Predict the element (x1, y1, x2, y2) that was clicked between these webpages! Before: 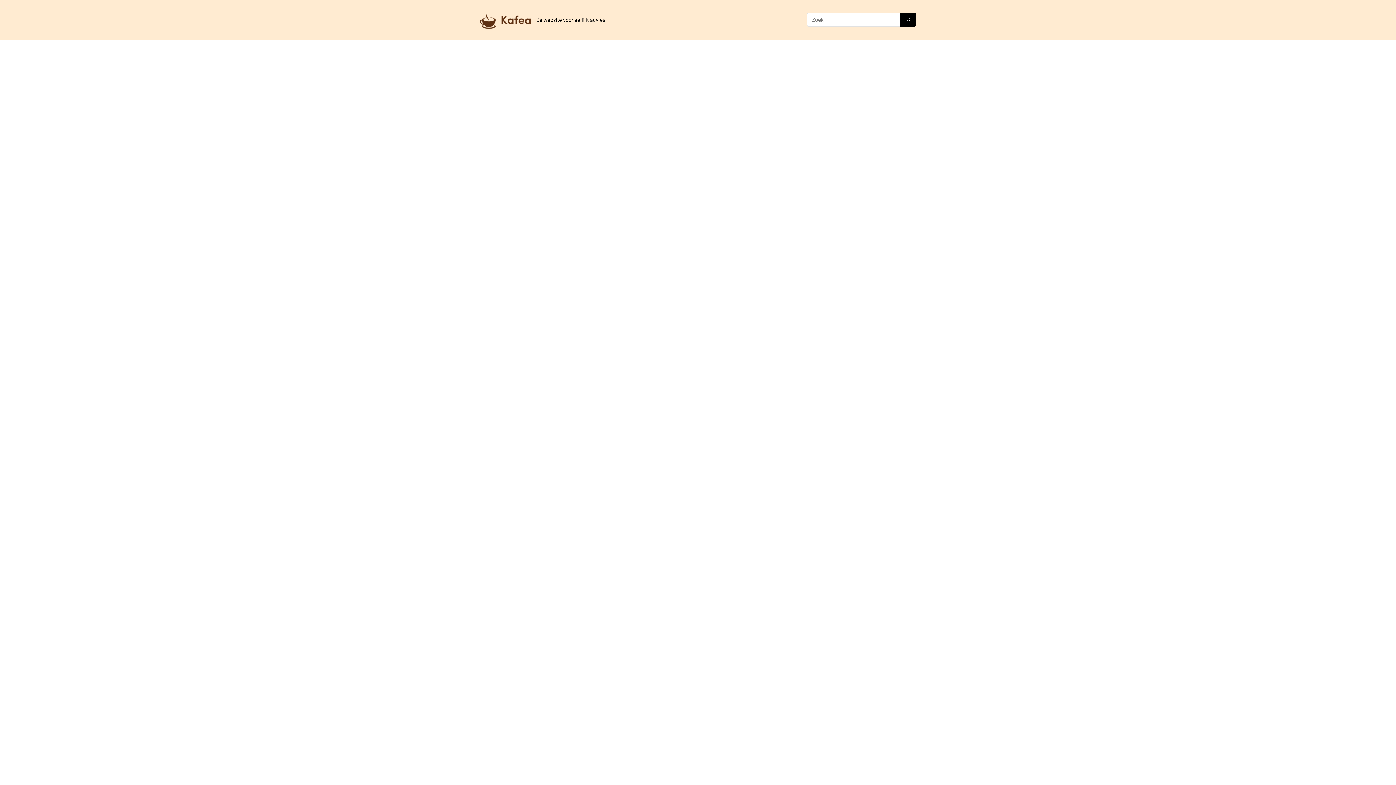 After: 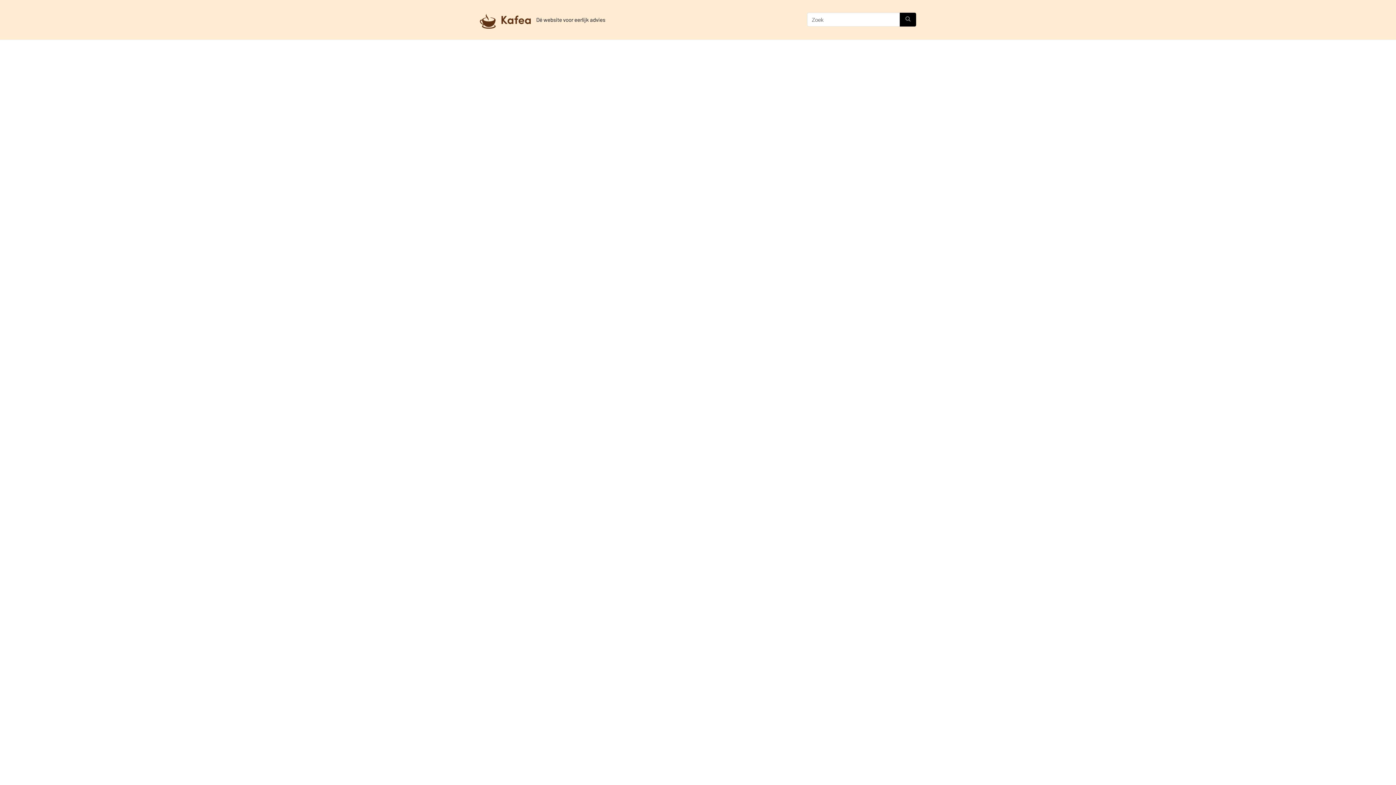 Action: bbox: (480, 7, 530, 14)